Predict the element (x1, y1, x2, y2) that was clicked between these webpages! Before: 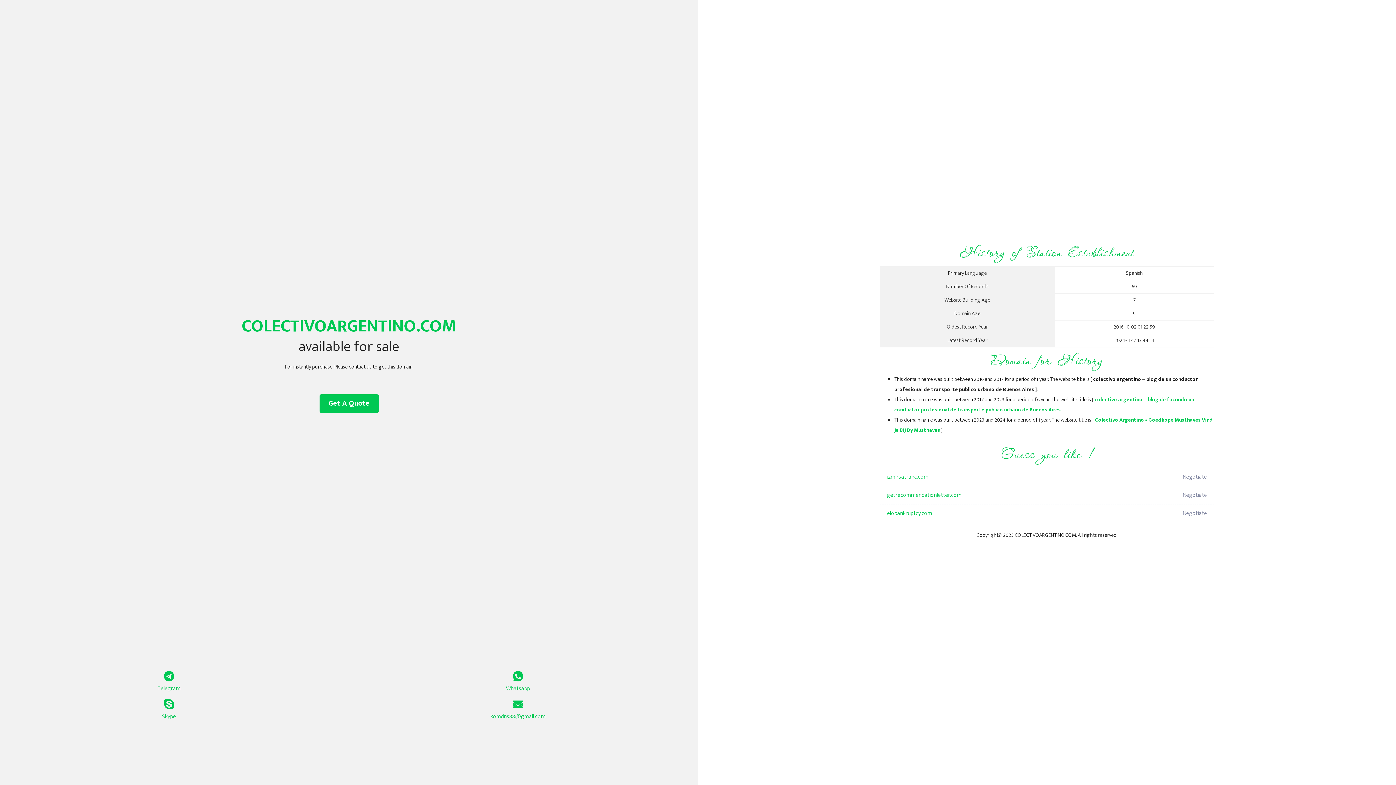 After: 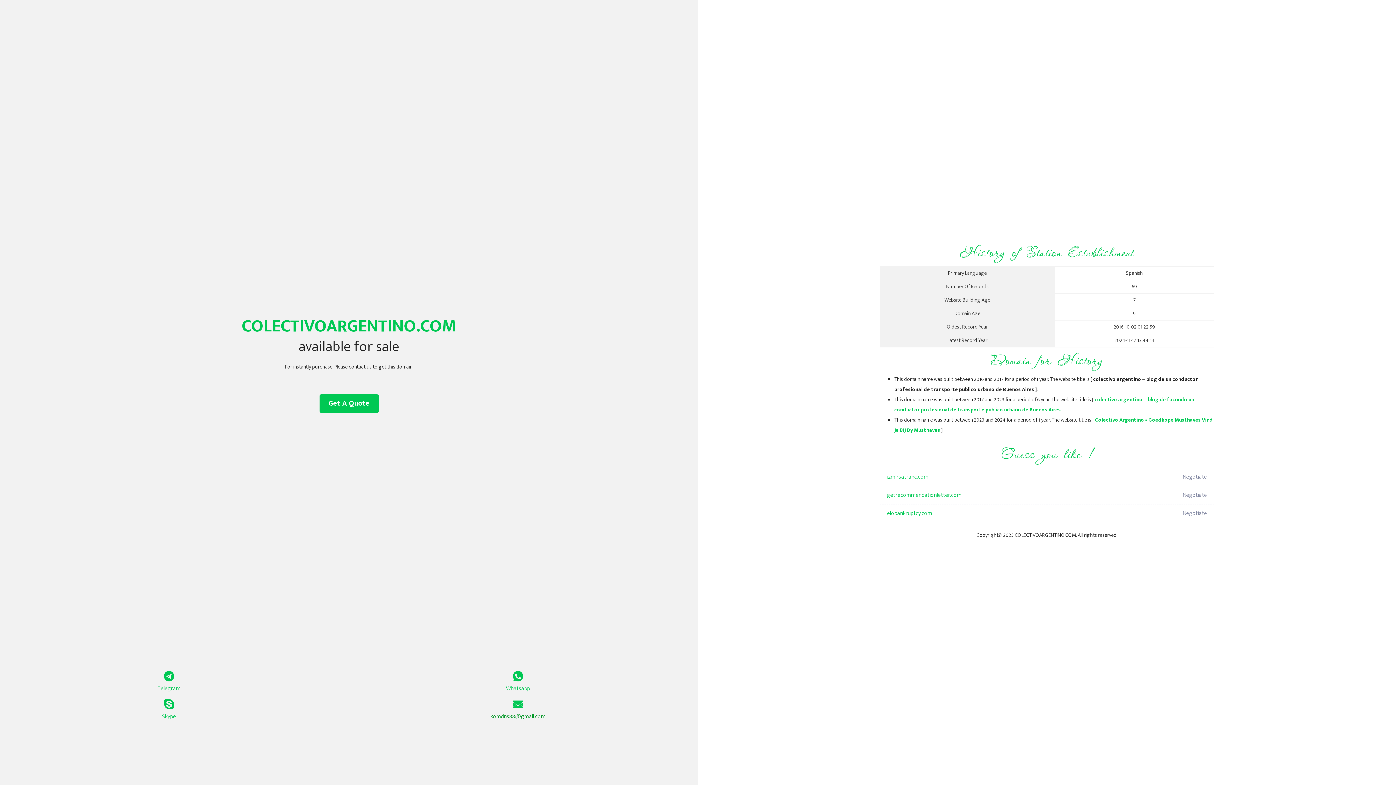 Action: label: komdns88@gmail.com bbox: (349, 699, 687, 721)